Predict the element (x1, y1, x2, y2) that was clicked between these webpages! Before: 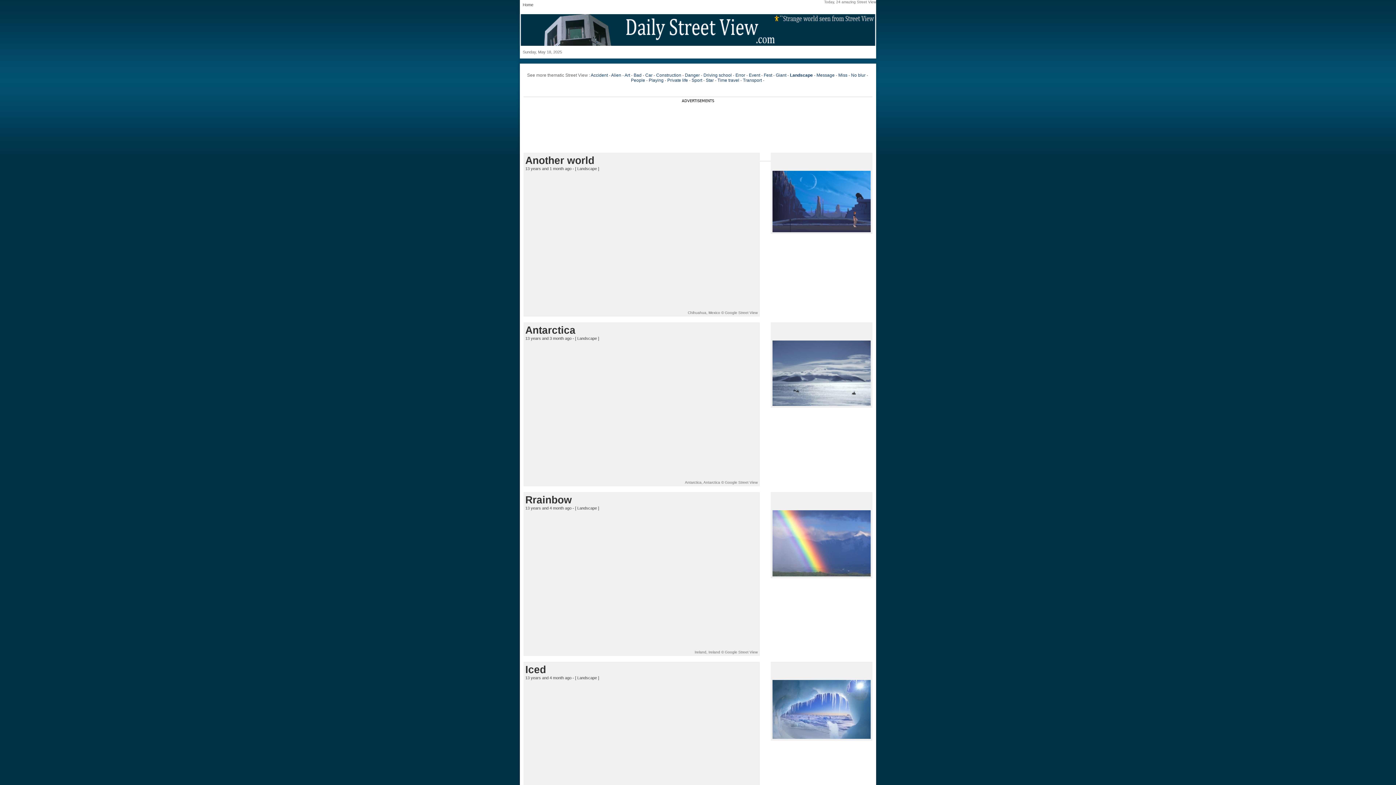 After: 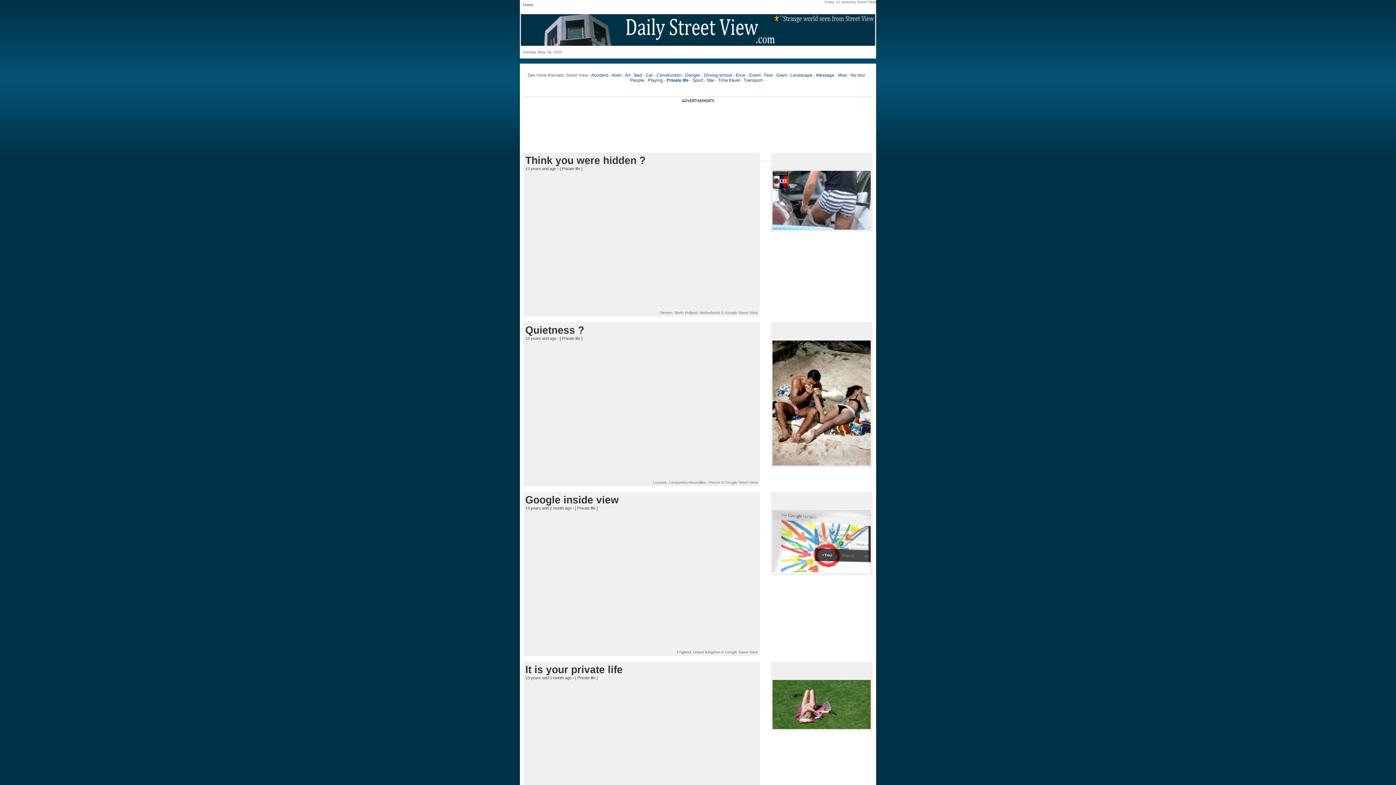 Action: label: Private life bbox: (667, 77, 688, 82)